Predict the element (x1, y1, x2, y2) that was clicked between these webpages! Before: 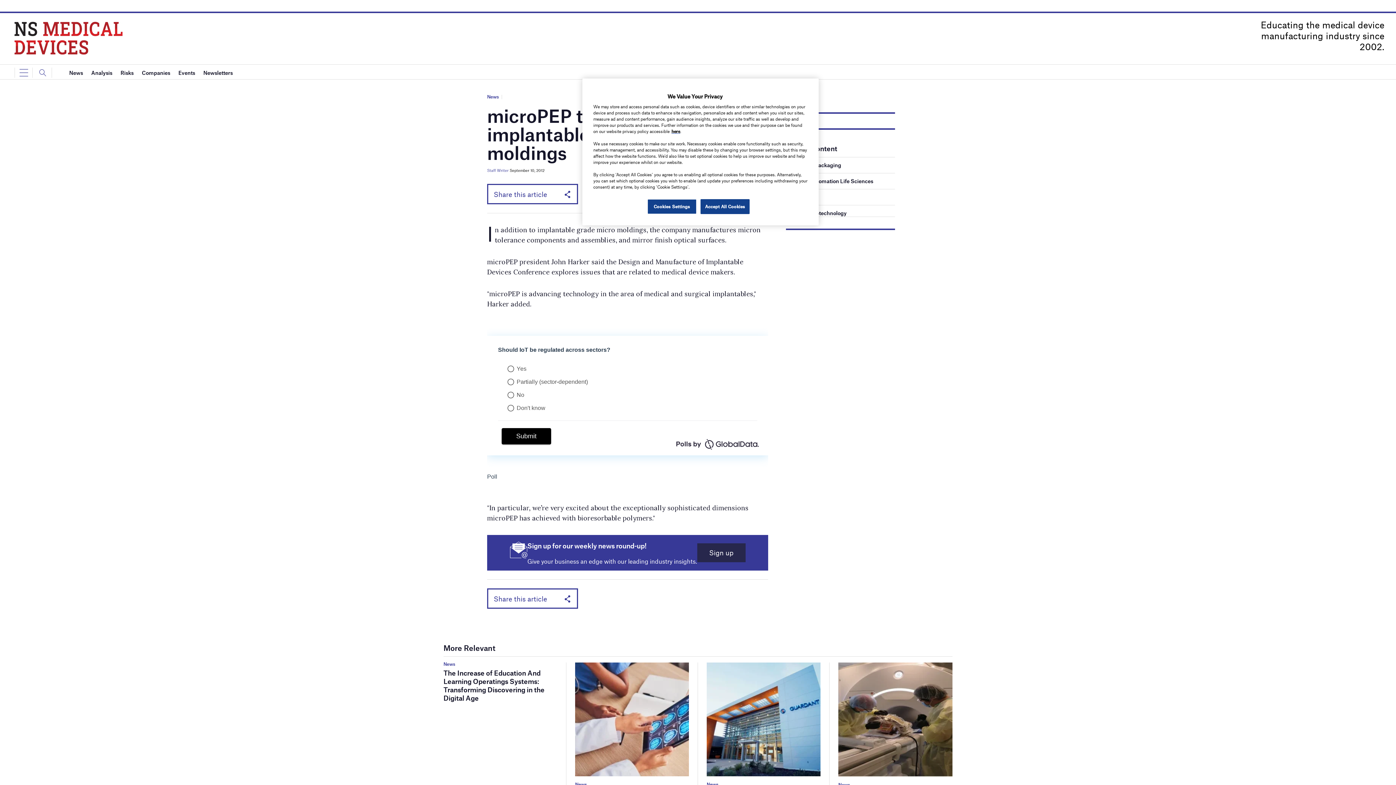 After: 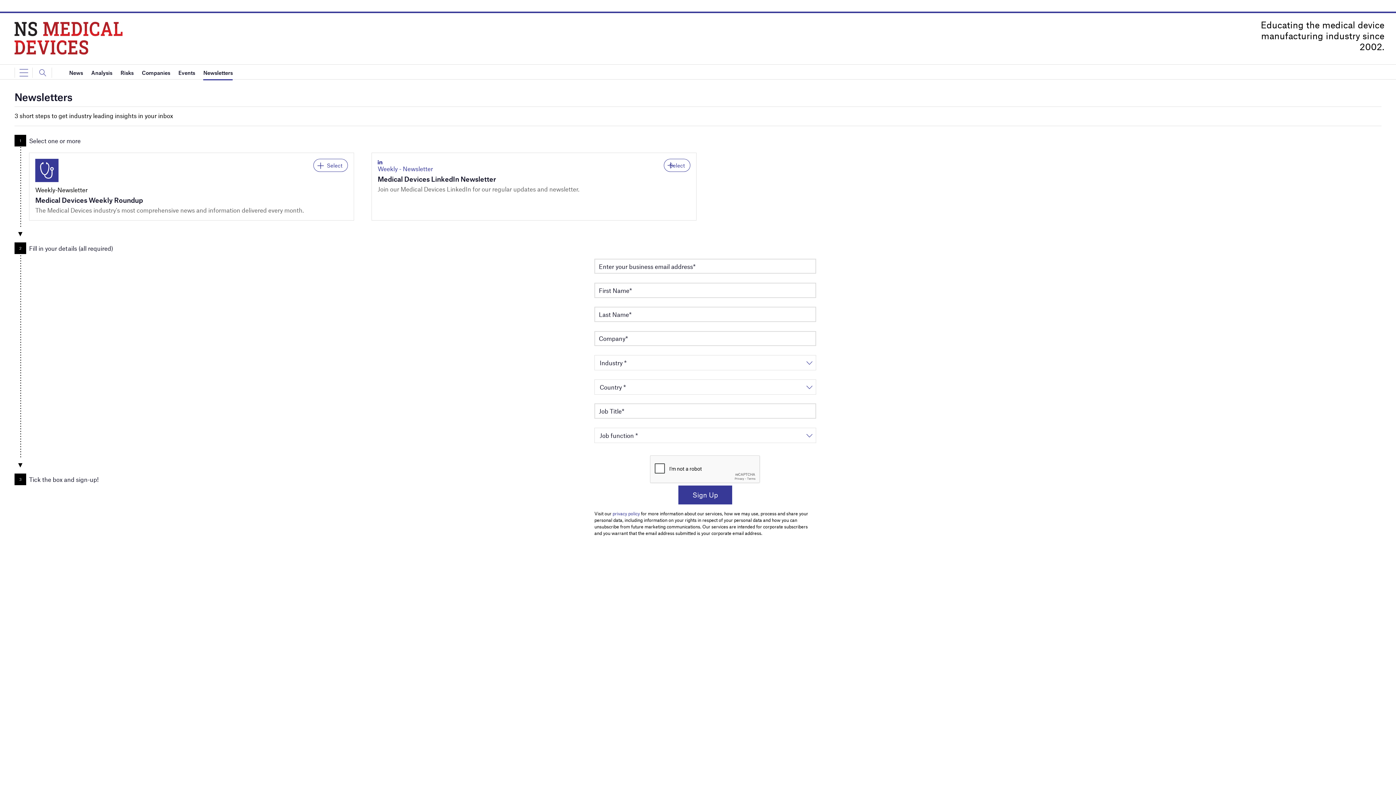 Action: label: Sign up bbox: (697, 543, 745, 562)